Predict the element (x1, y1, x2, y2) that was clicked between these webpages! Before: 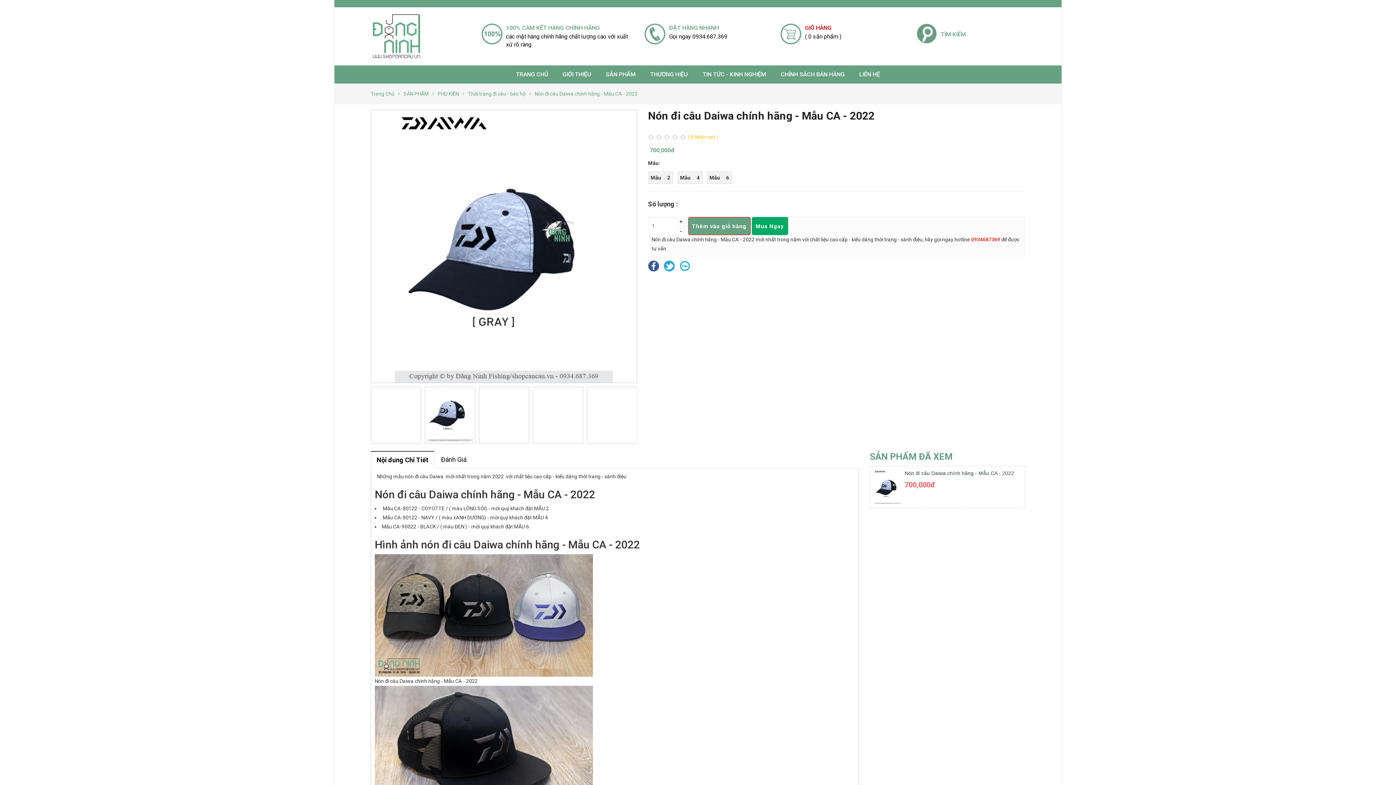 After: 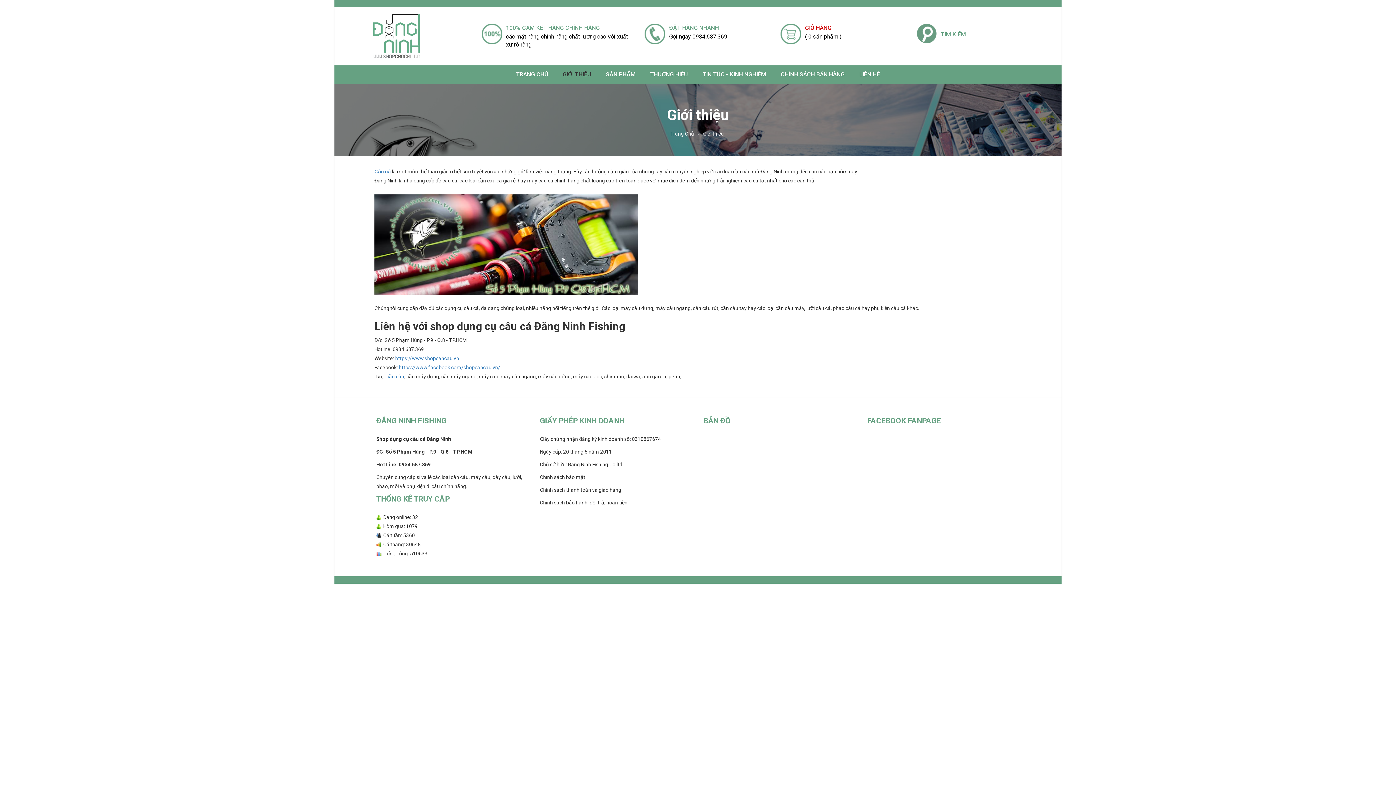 Action: bbox: (555, 65, 598, 83) label: GIỚI THIỆU